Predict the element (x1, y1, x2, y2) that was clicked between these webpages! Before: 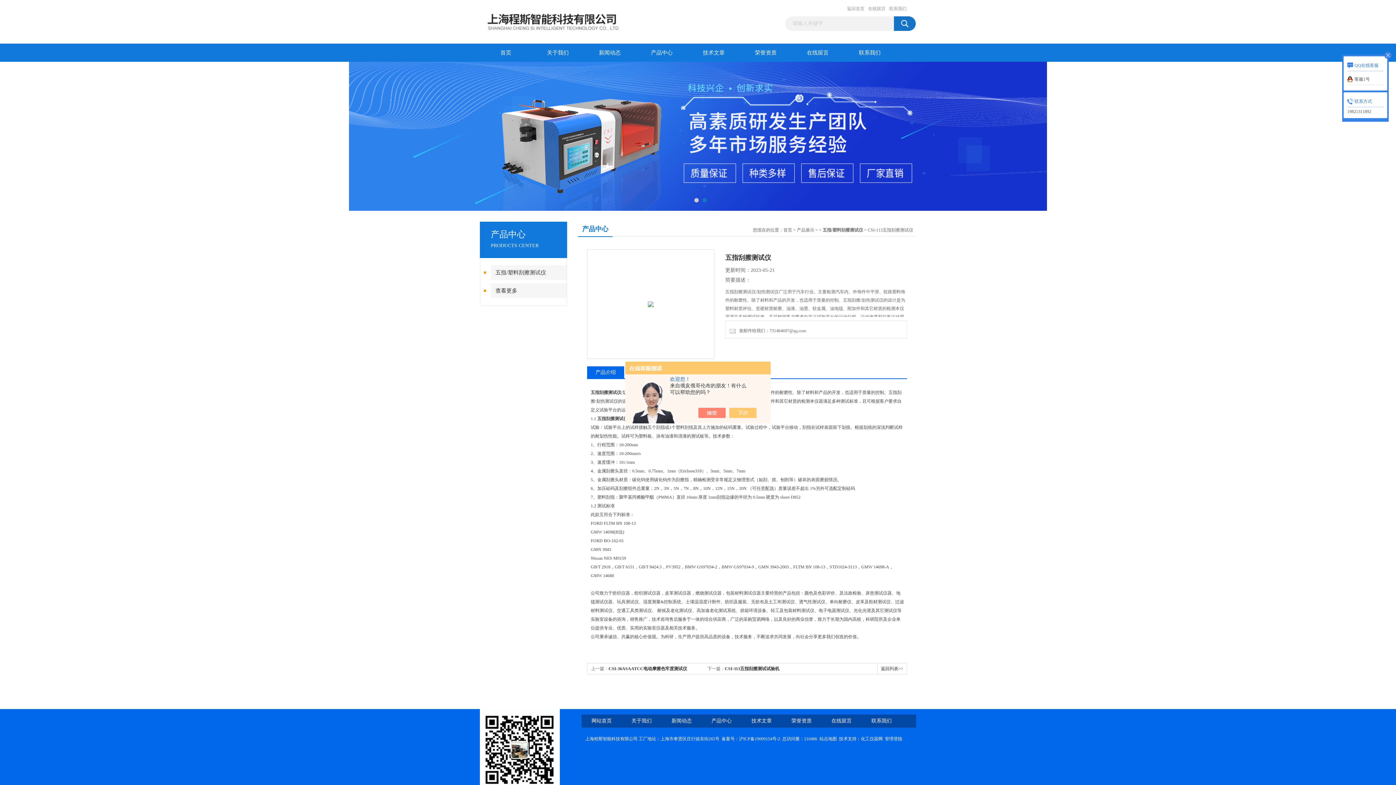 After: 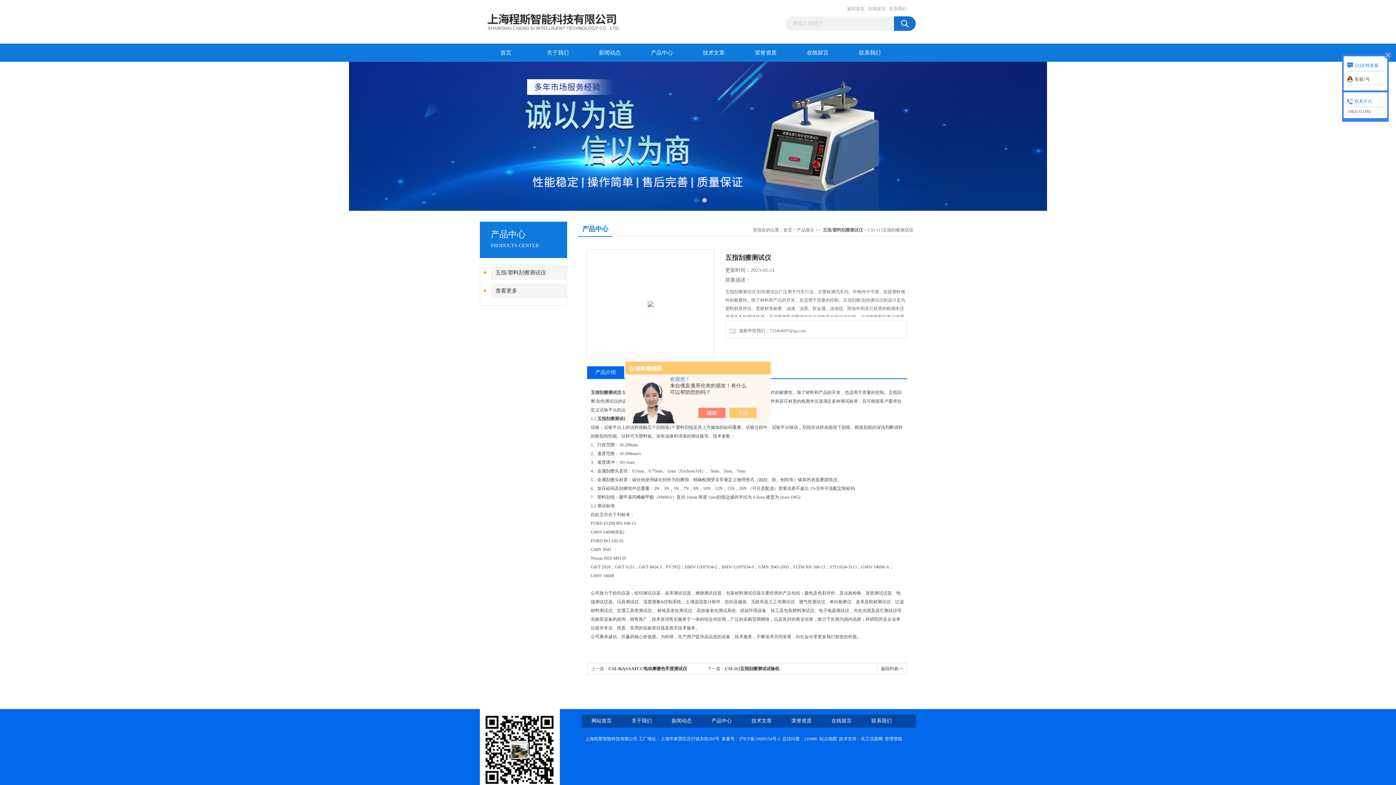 Action: label:   发邮件给我们：731464697@qq.com bbox: (729, 328, 806, 333)